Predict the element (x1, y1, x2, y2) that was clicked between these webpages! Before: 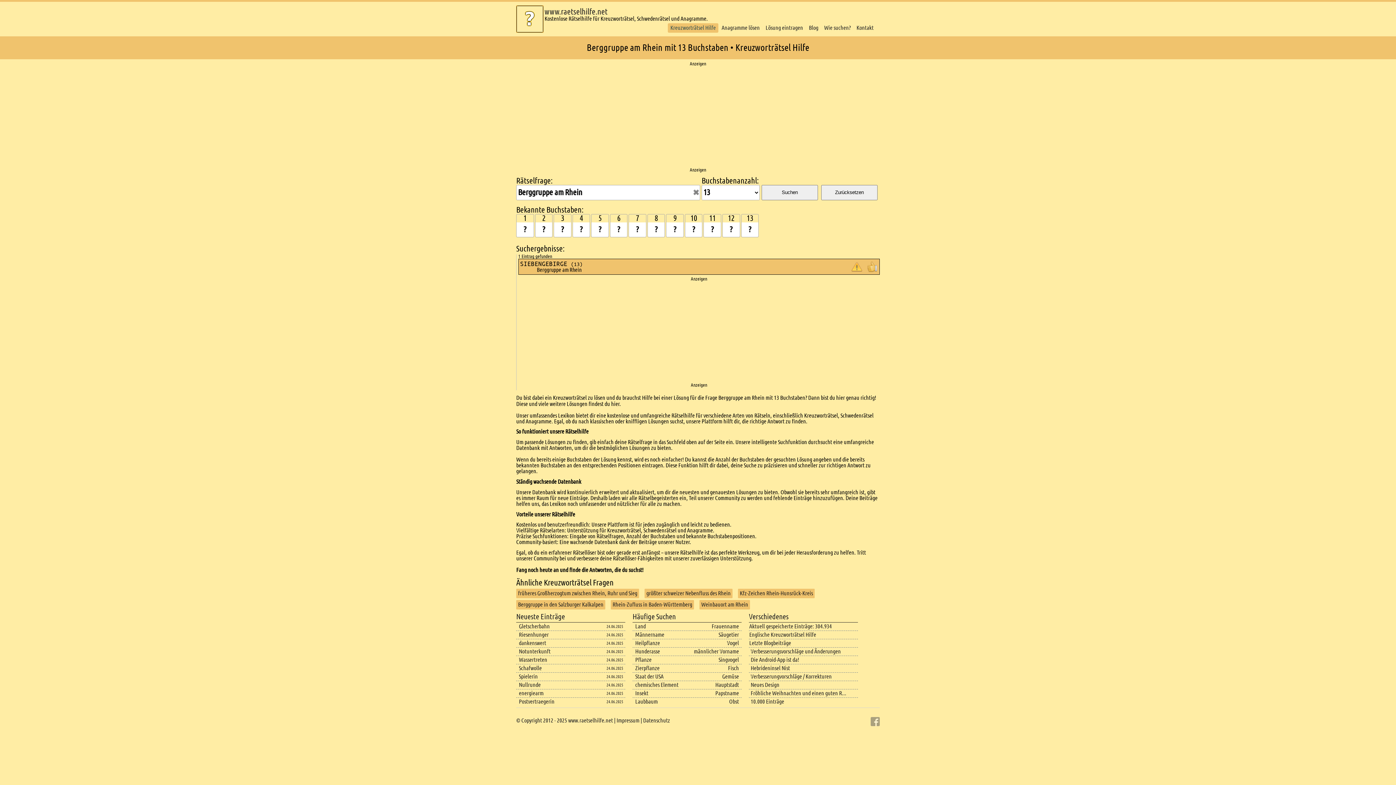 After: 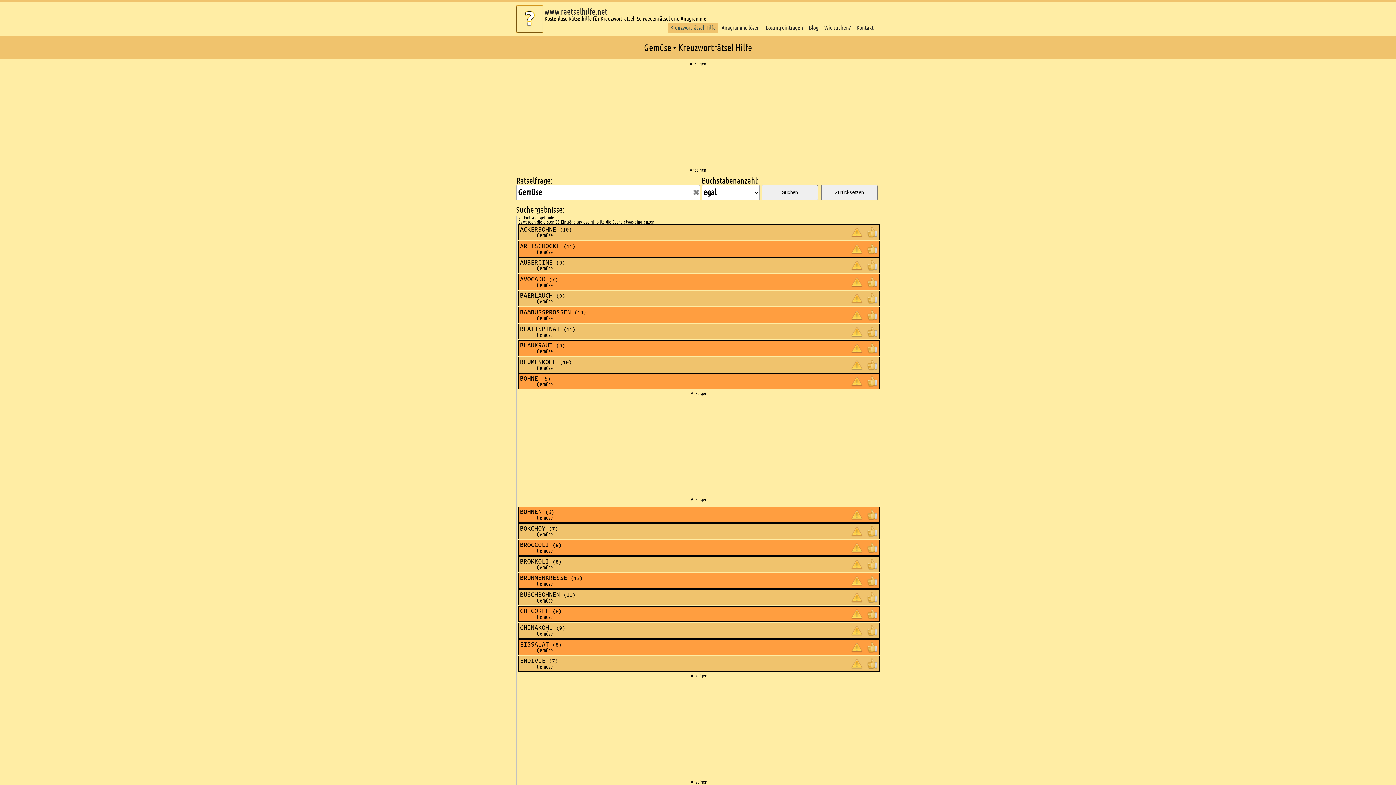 Action: bbox: (722, 673, 739, 680) label: Gemüse